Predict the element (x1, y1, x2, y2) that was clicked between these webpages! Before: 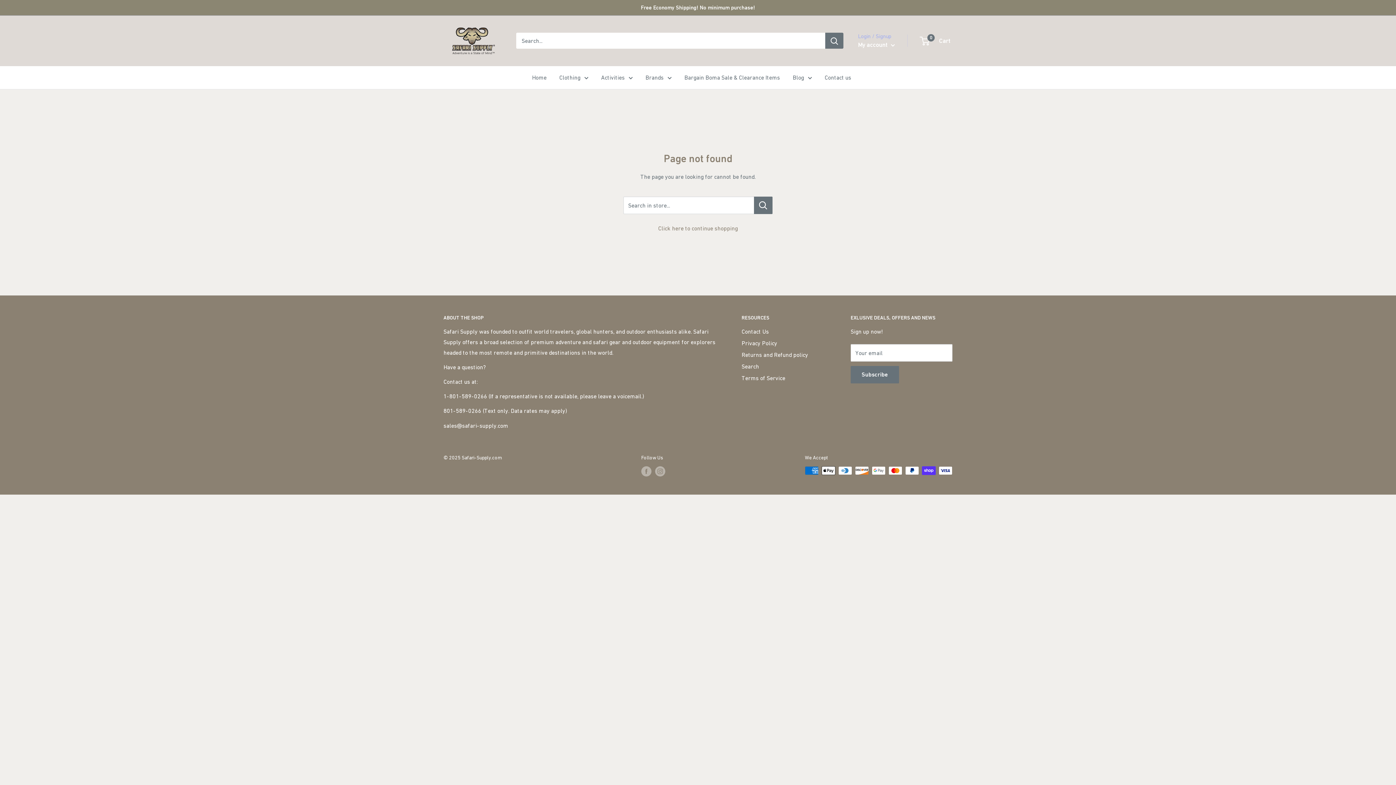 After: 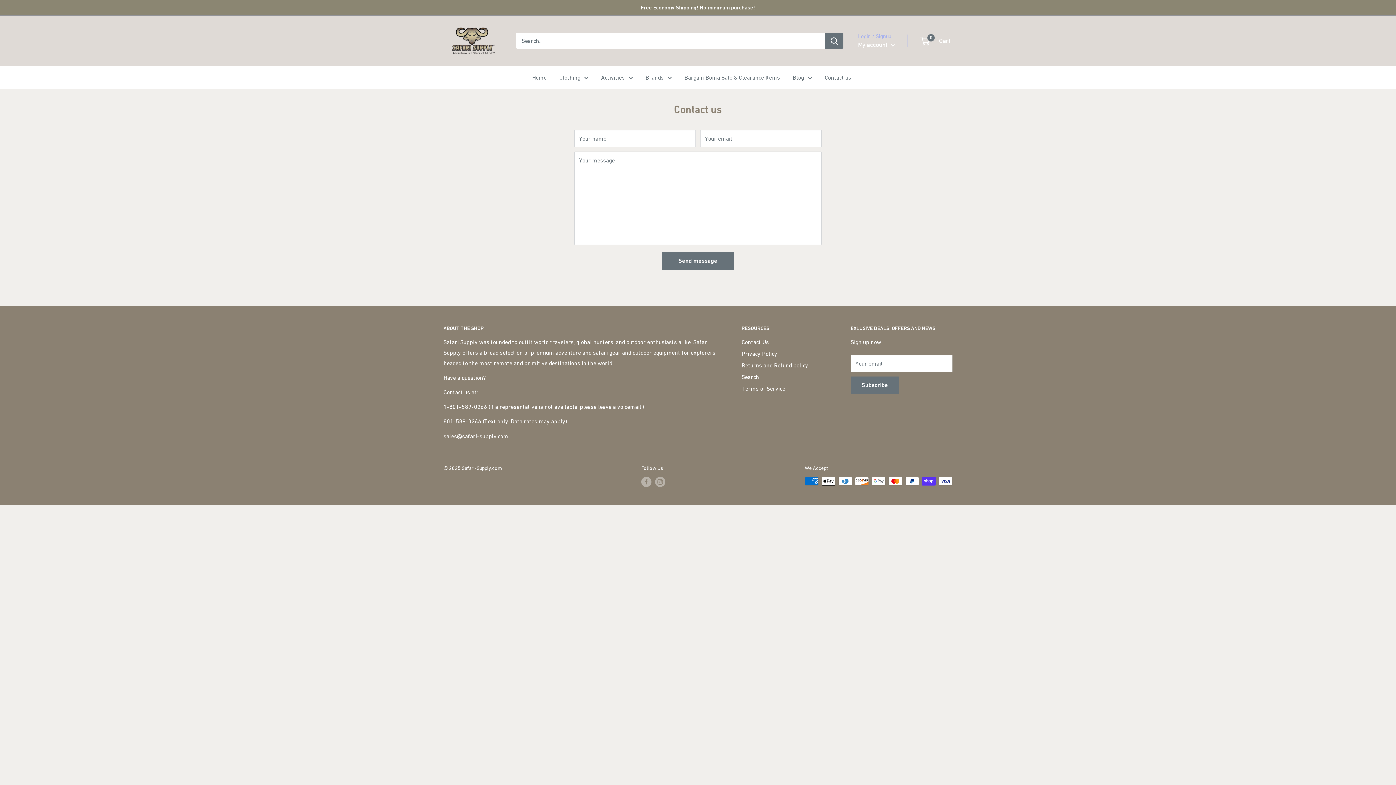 Action: label: Contact us bbox: (824, 72, 851, 82)